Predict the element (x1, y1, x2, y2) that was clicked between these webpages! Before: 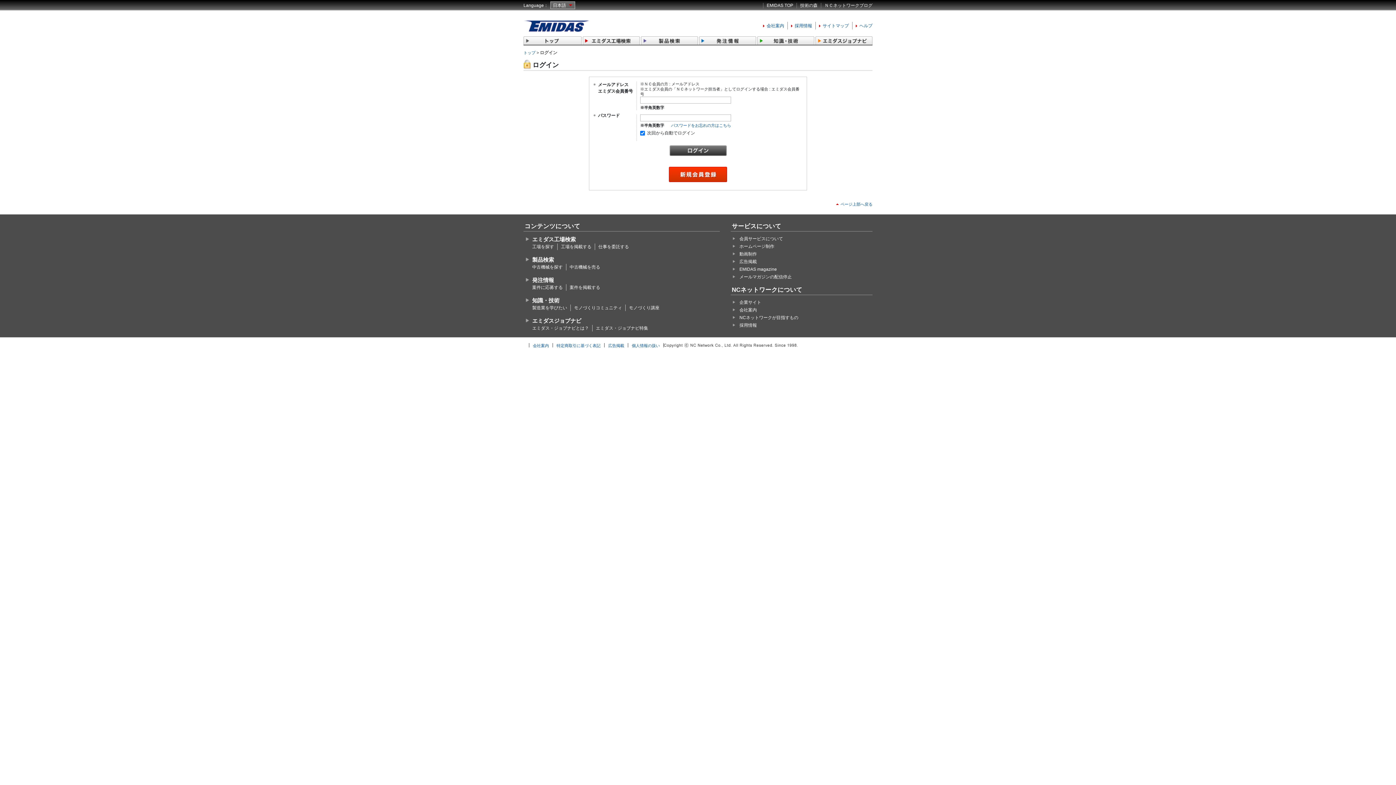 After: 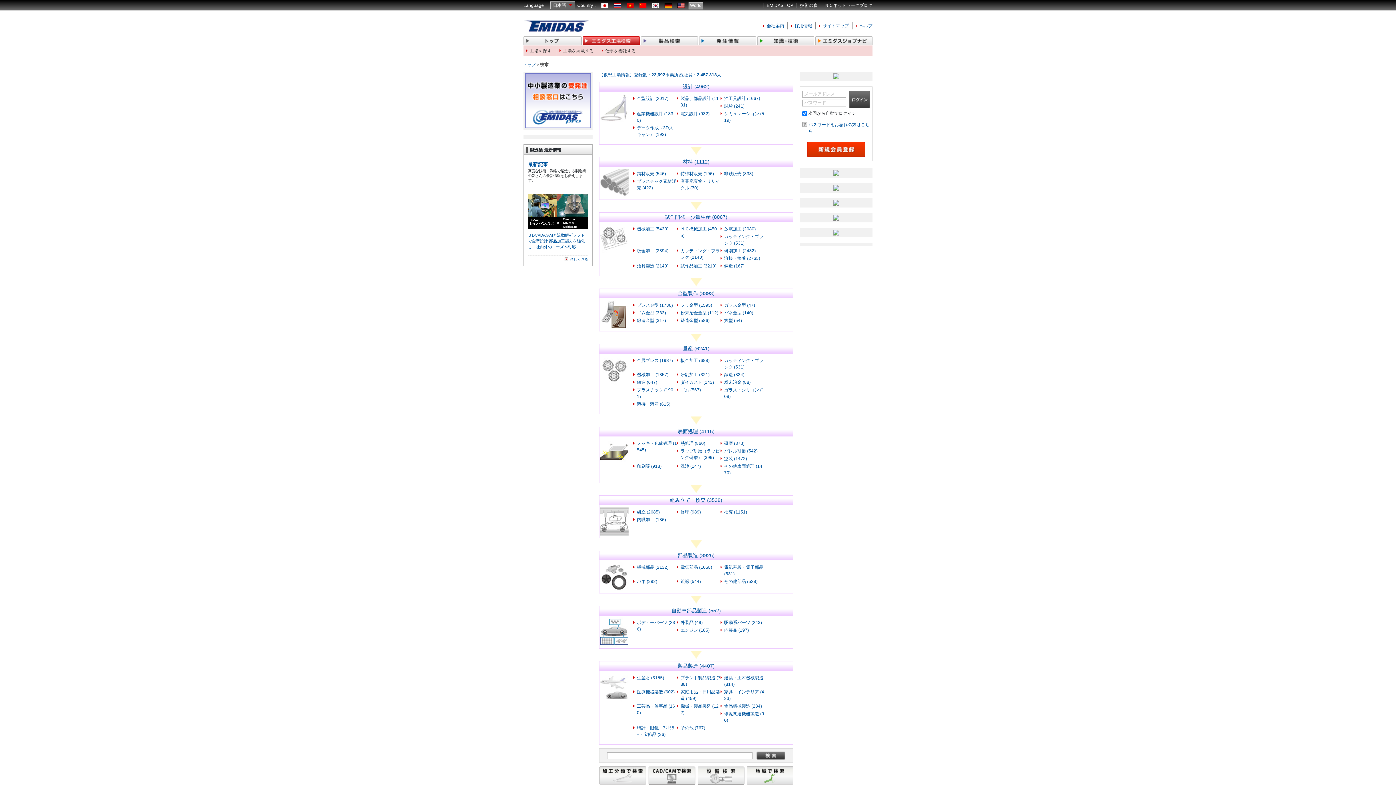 Action: bbox: (582, 38, 640, 43)